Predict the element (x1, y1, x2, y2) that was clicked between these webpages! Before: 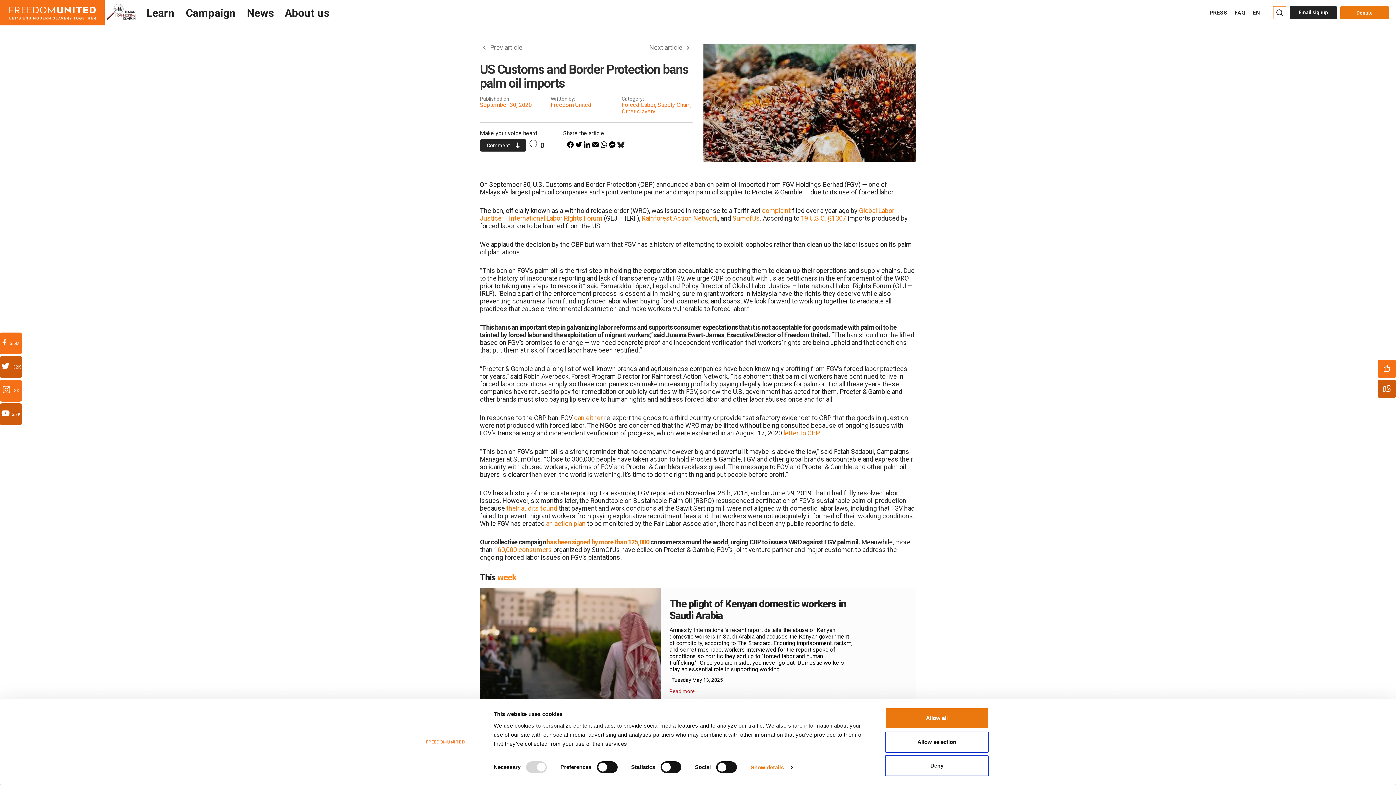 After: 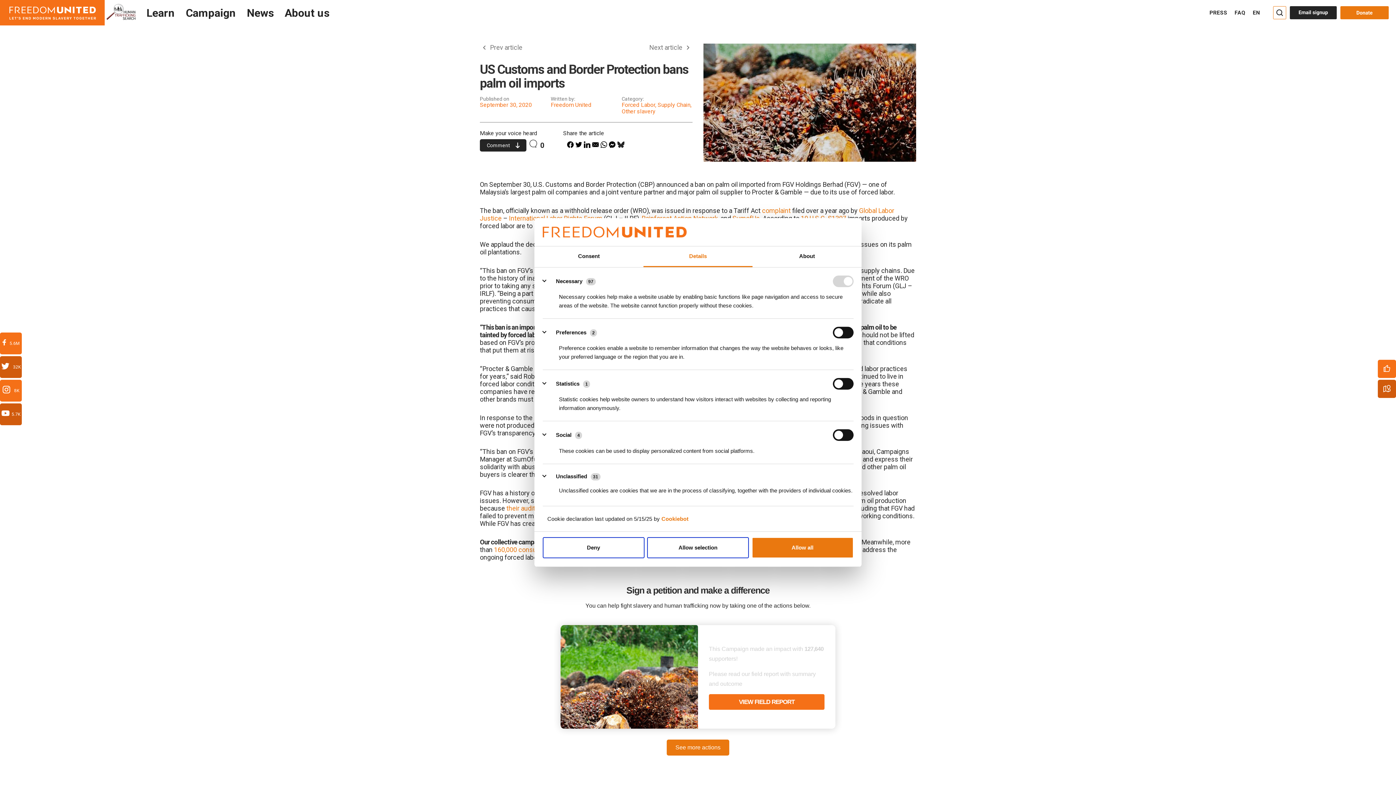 Action: label: Show details bbox: (750, 762, 792, 773)